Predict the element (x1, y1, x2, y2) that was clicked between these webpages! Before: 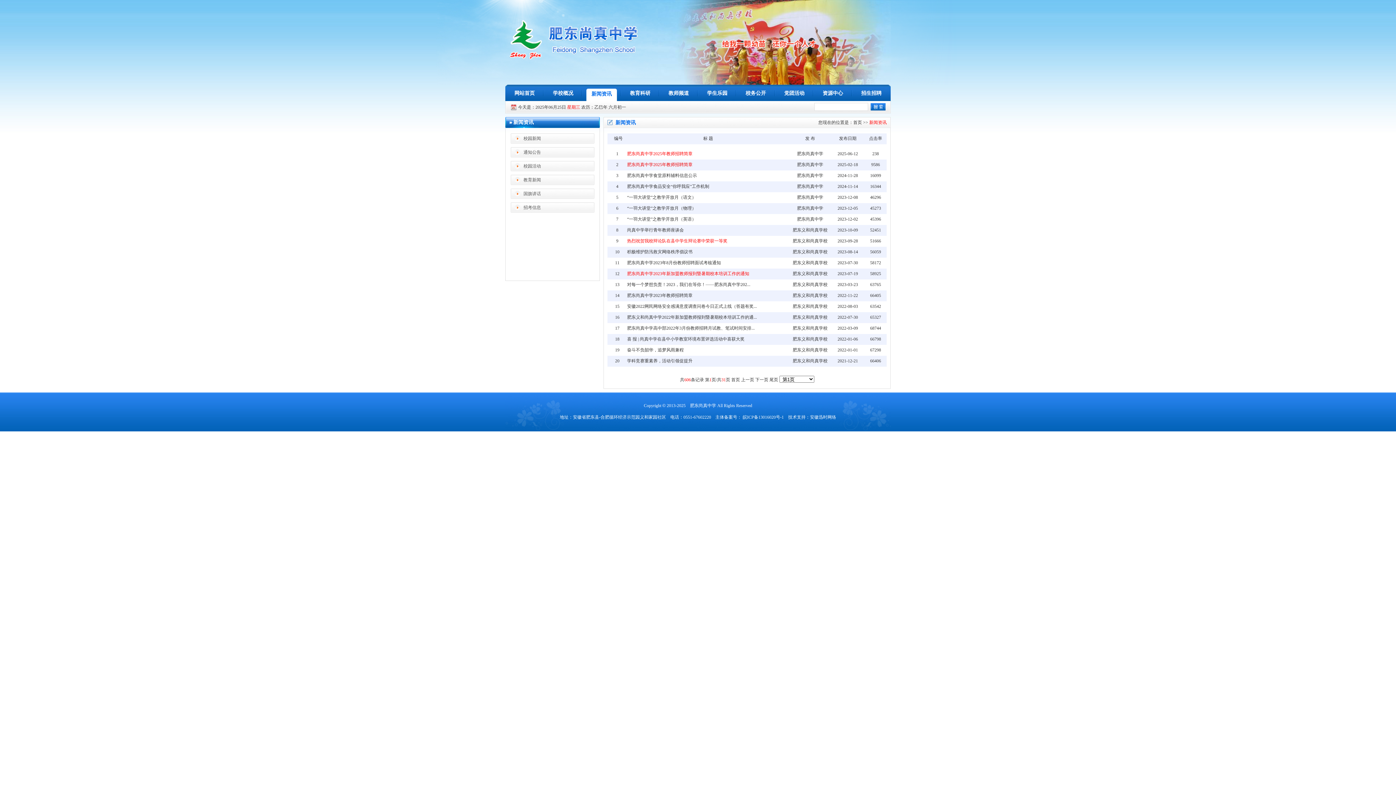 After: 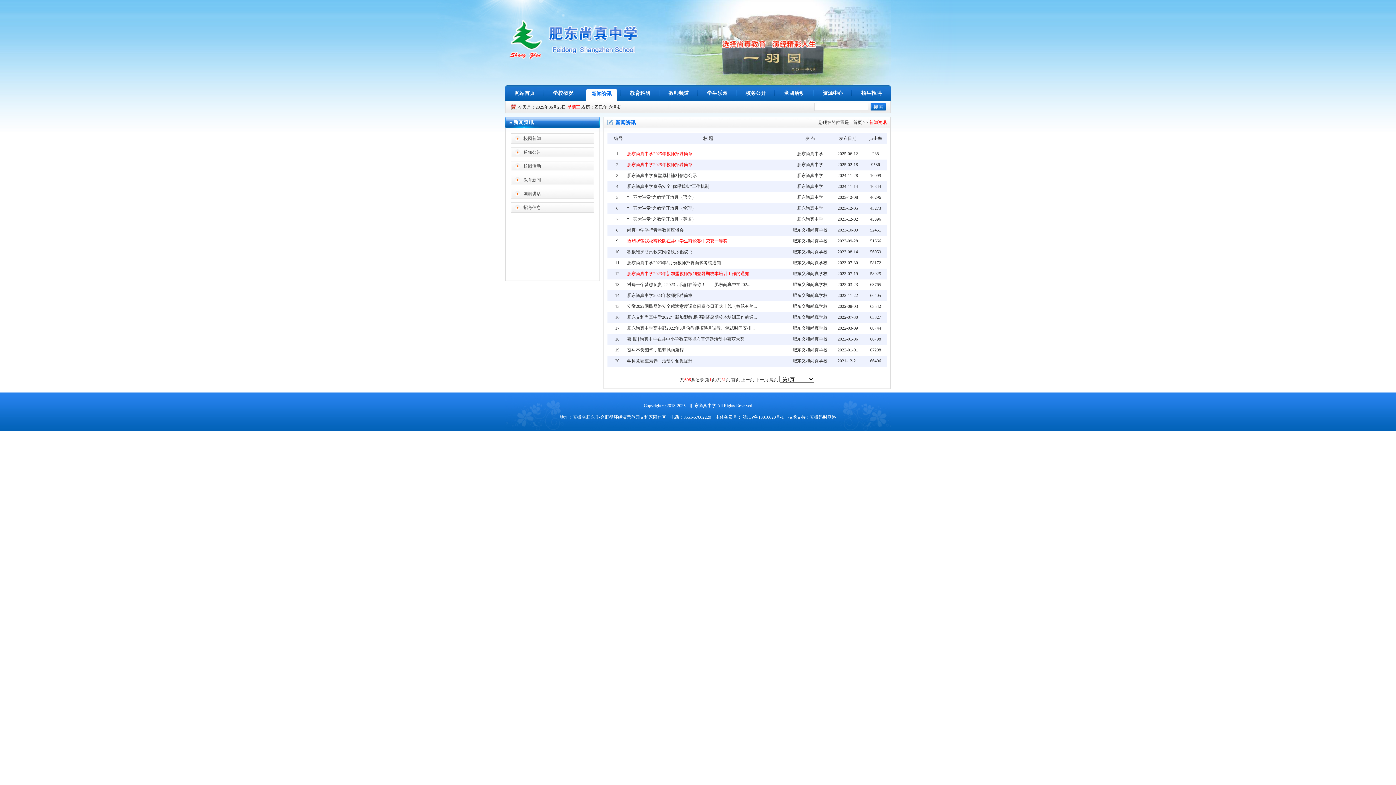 Action: label: “一羽大讲堂”之教学开放月（物理） bbox: (627, 205, 696, 210)